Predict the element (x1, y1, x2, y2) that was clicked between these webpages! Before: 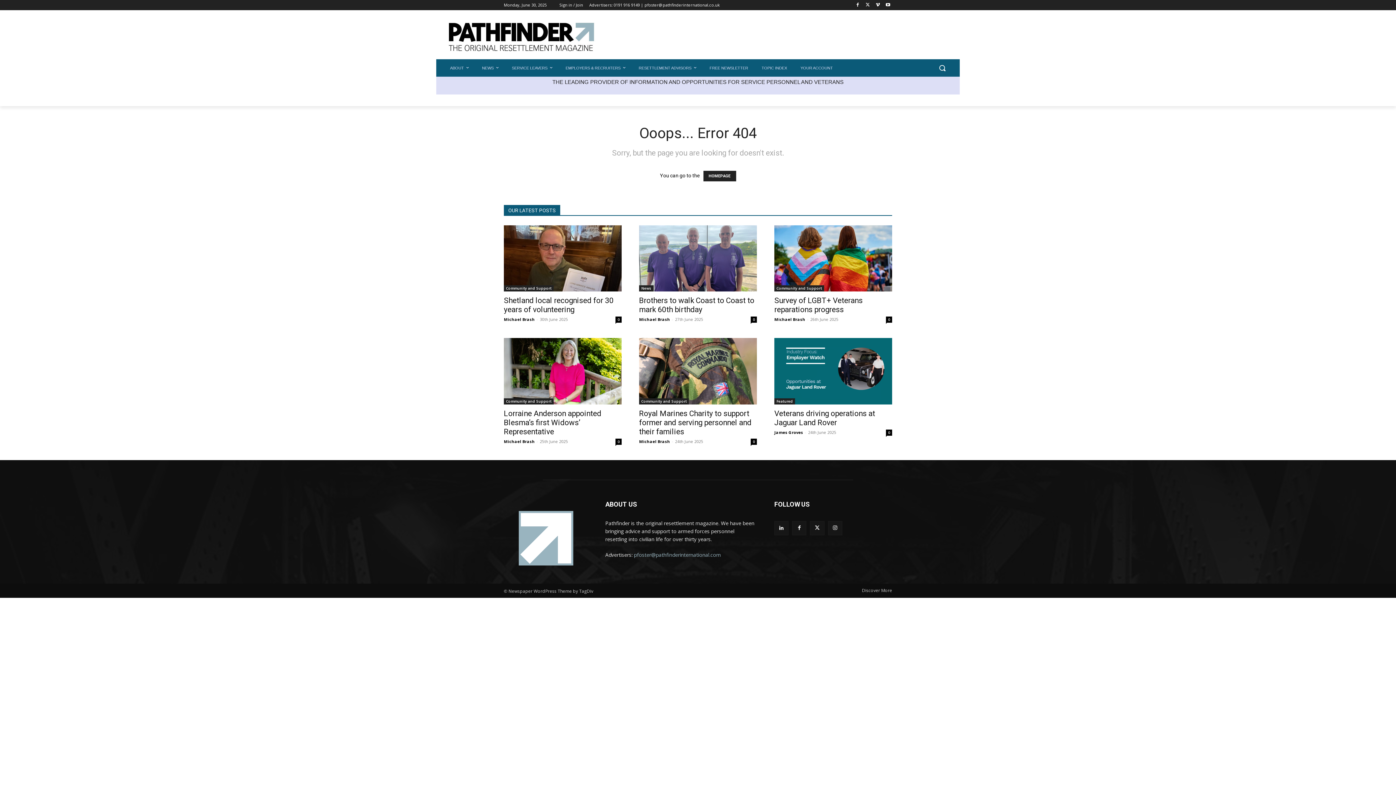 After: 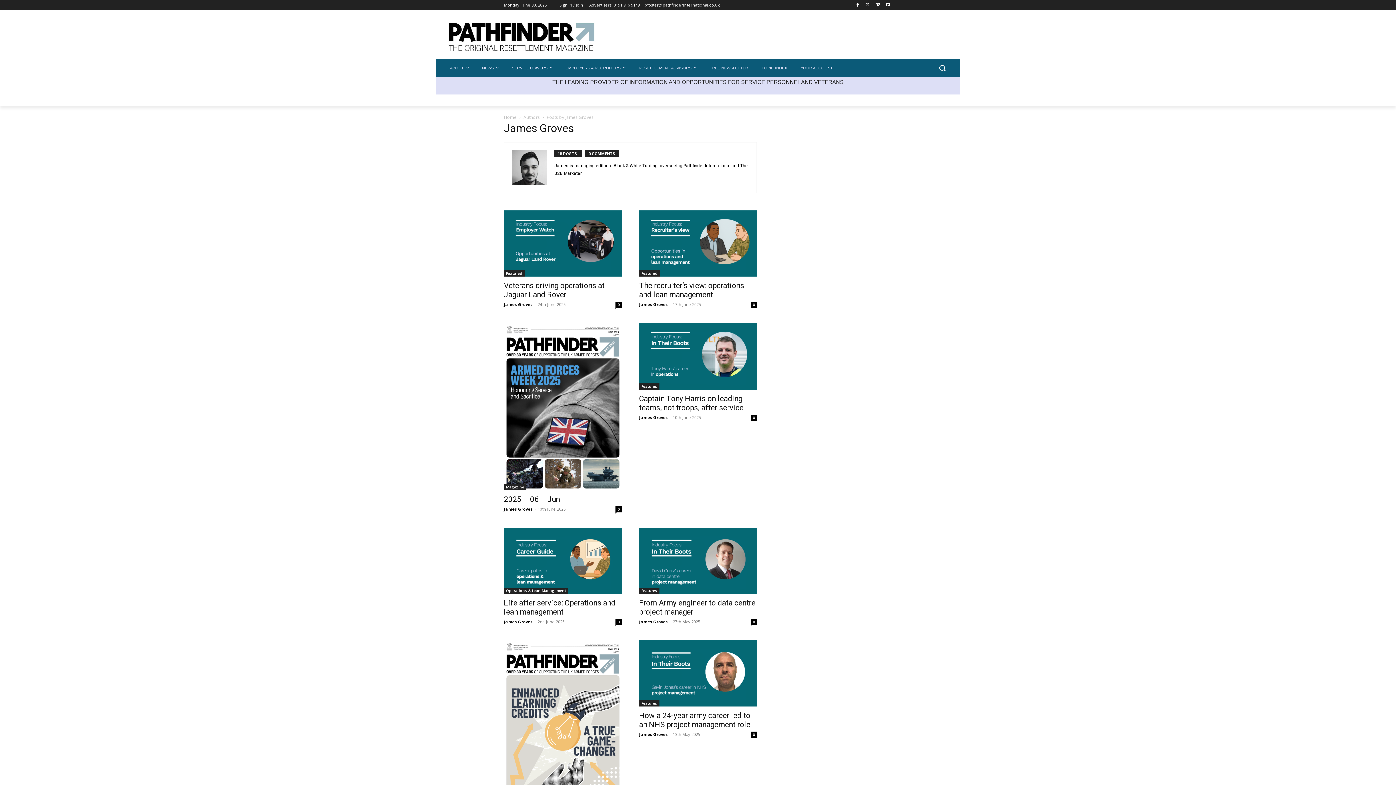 Action: label: James Groves bbox: (774, 429, 803, 435)